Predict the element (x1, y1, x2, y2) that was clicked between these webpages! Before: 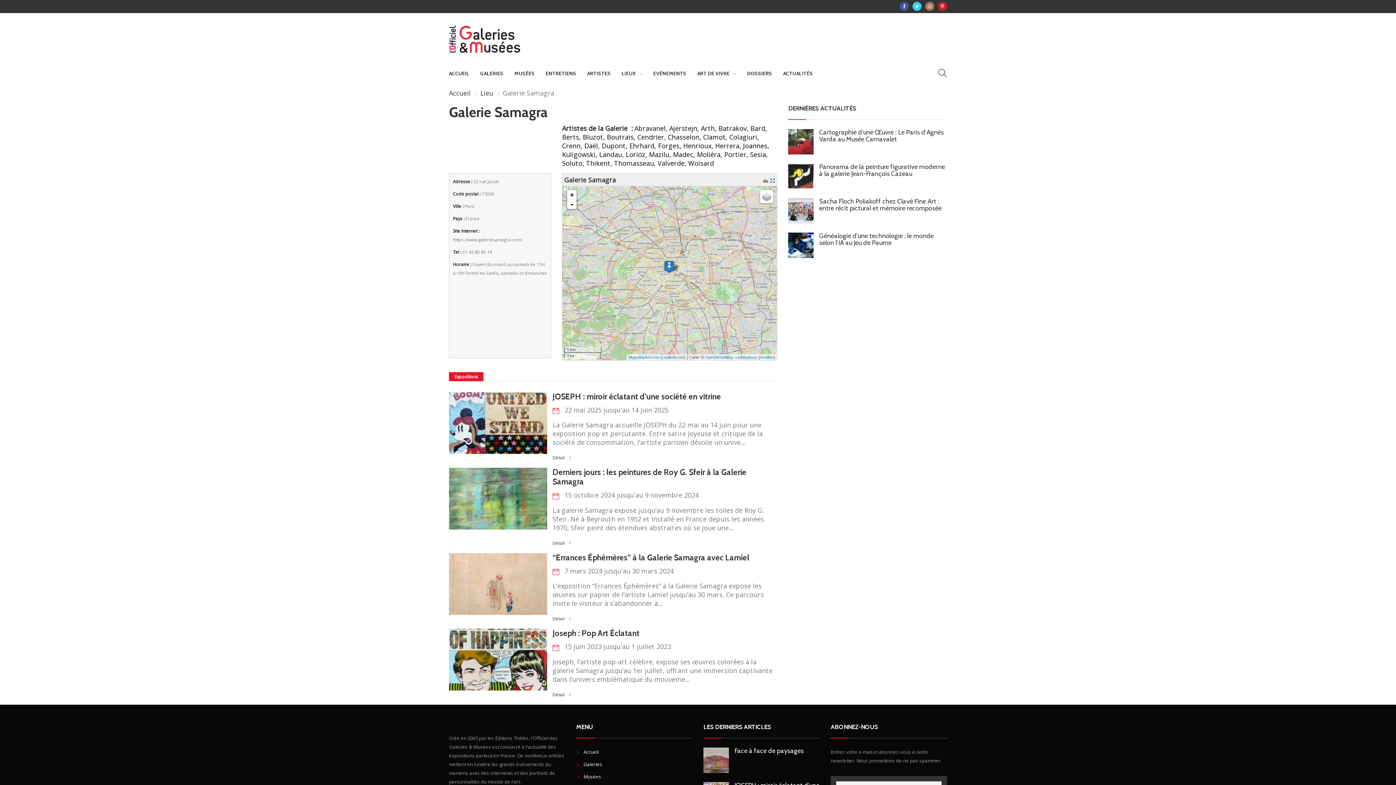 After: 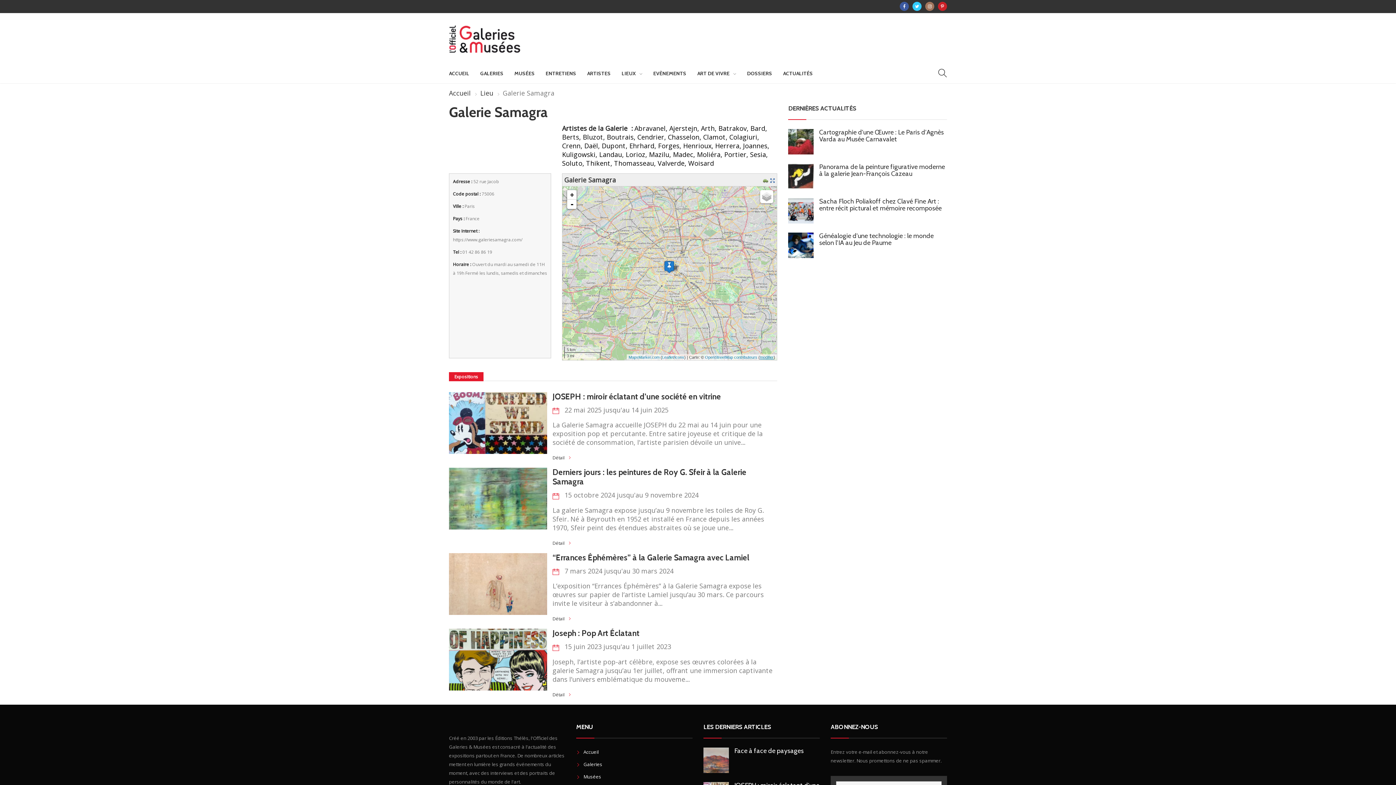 Action: bbox: (760, 355, 773, 359) label: modifier